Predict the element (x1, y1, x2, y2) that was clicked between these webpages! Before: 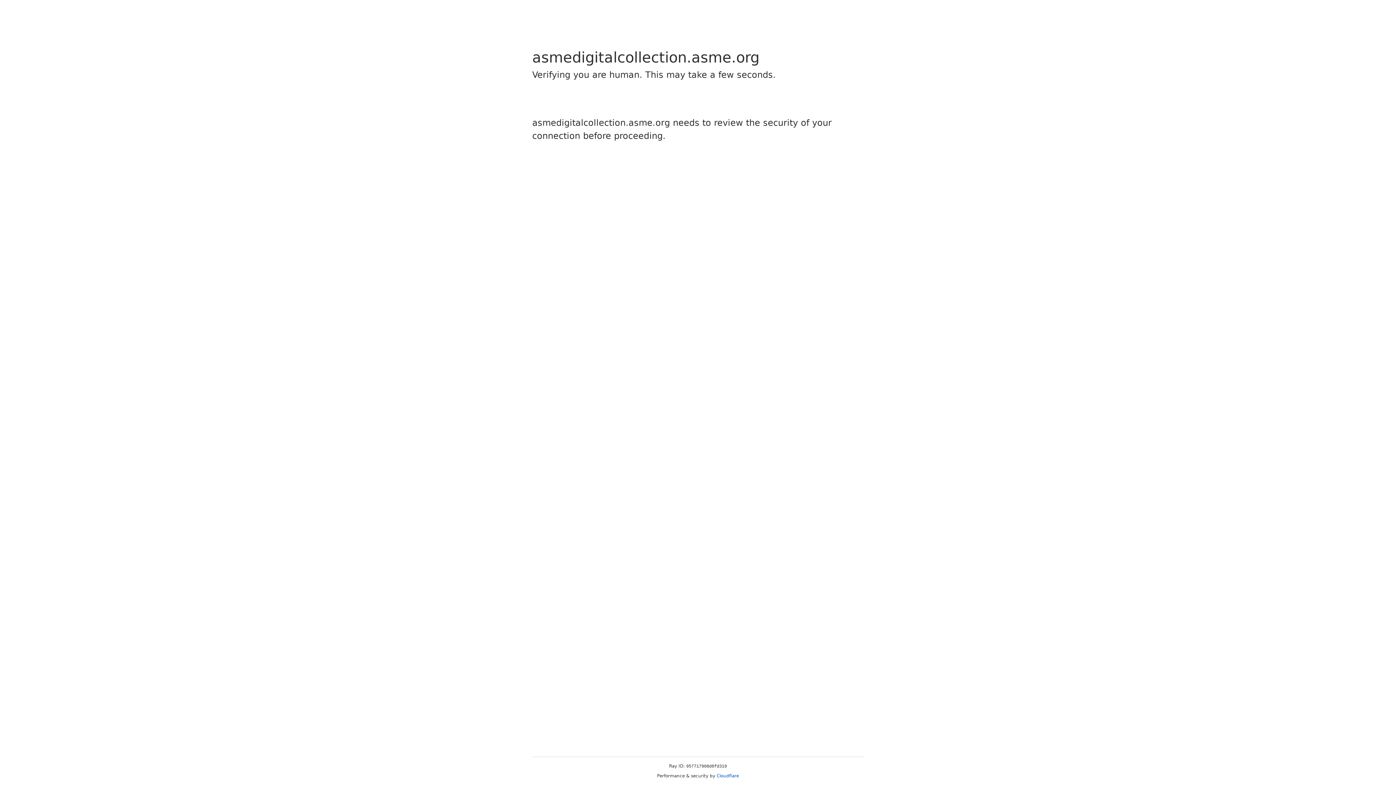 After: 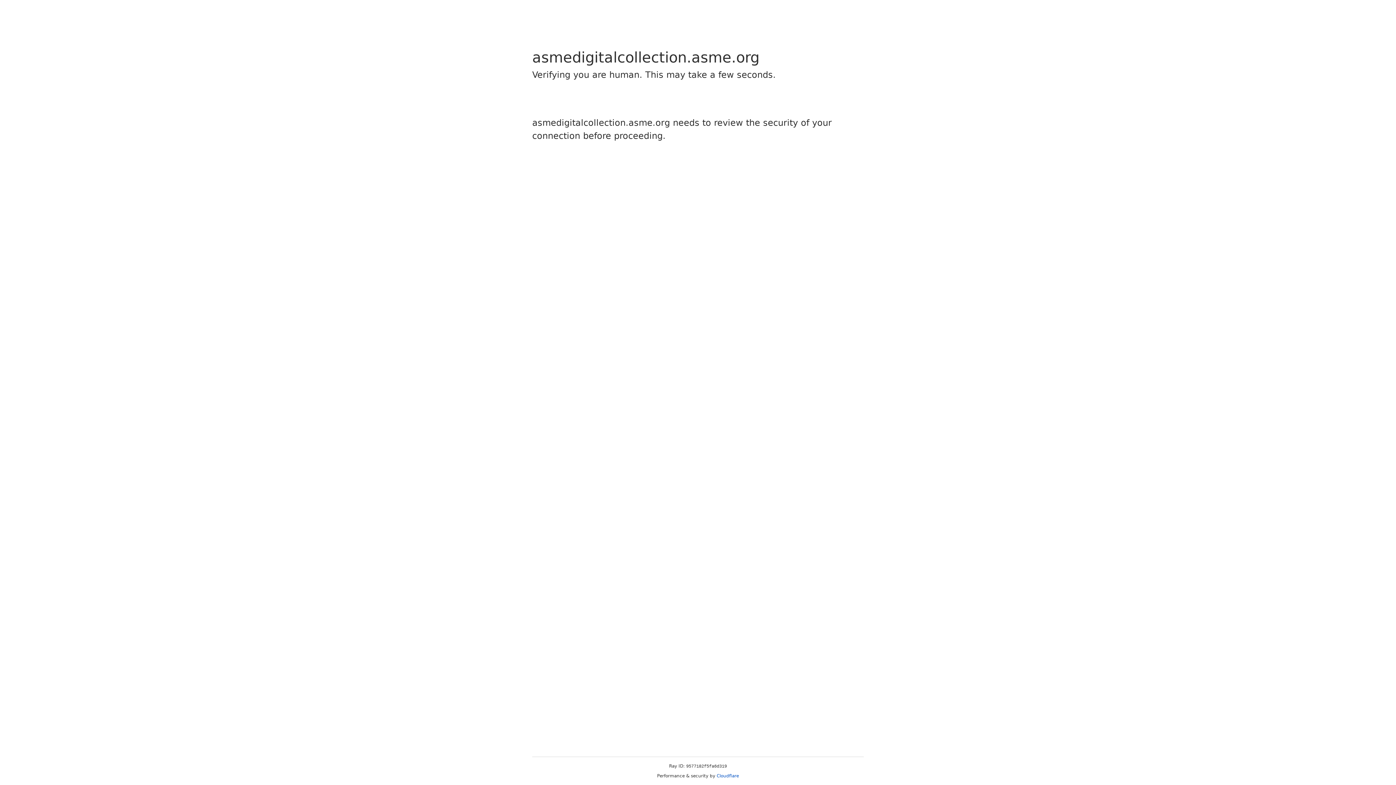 Action: bbox: (716, 773, 739, 778) label: Cloudflare